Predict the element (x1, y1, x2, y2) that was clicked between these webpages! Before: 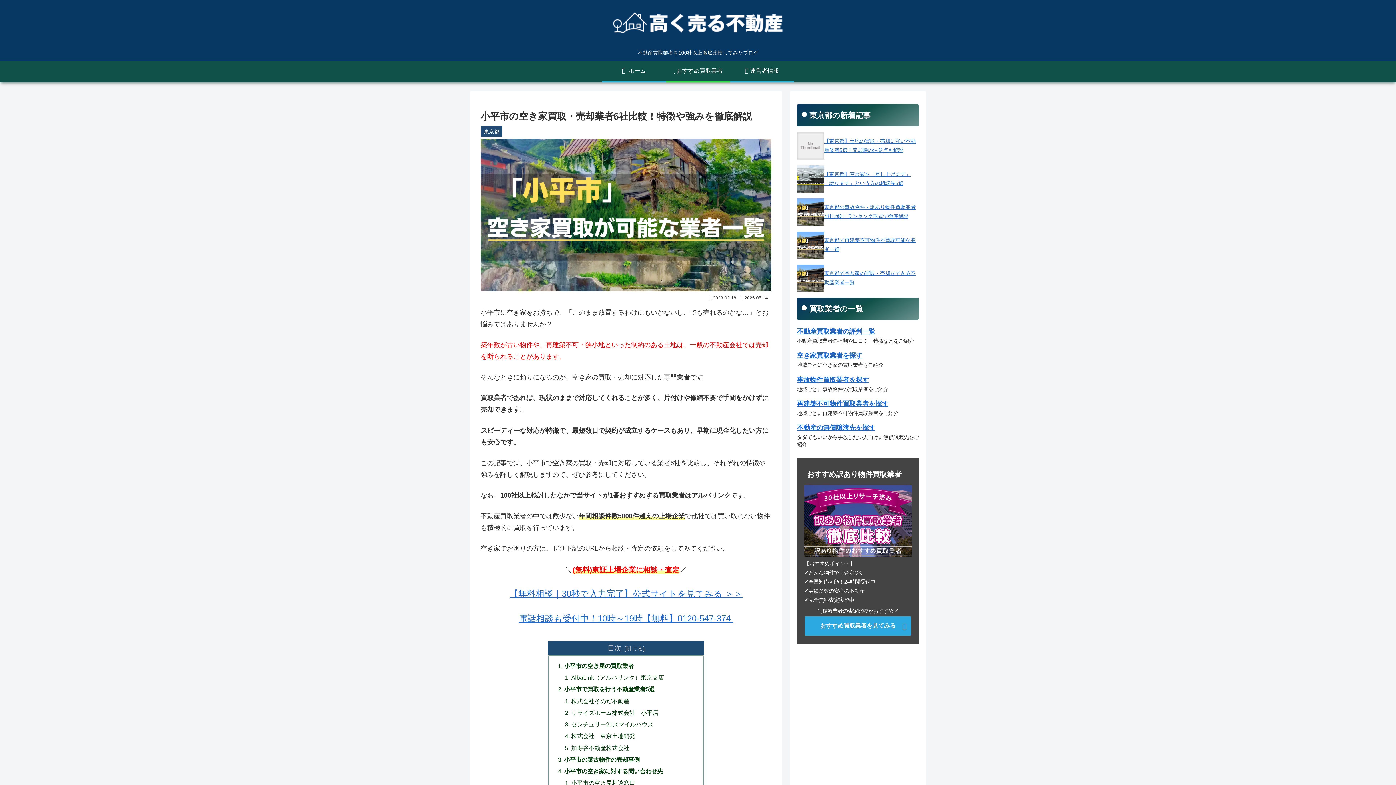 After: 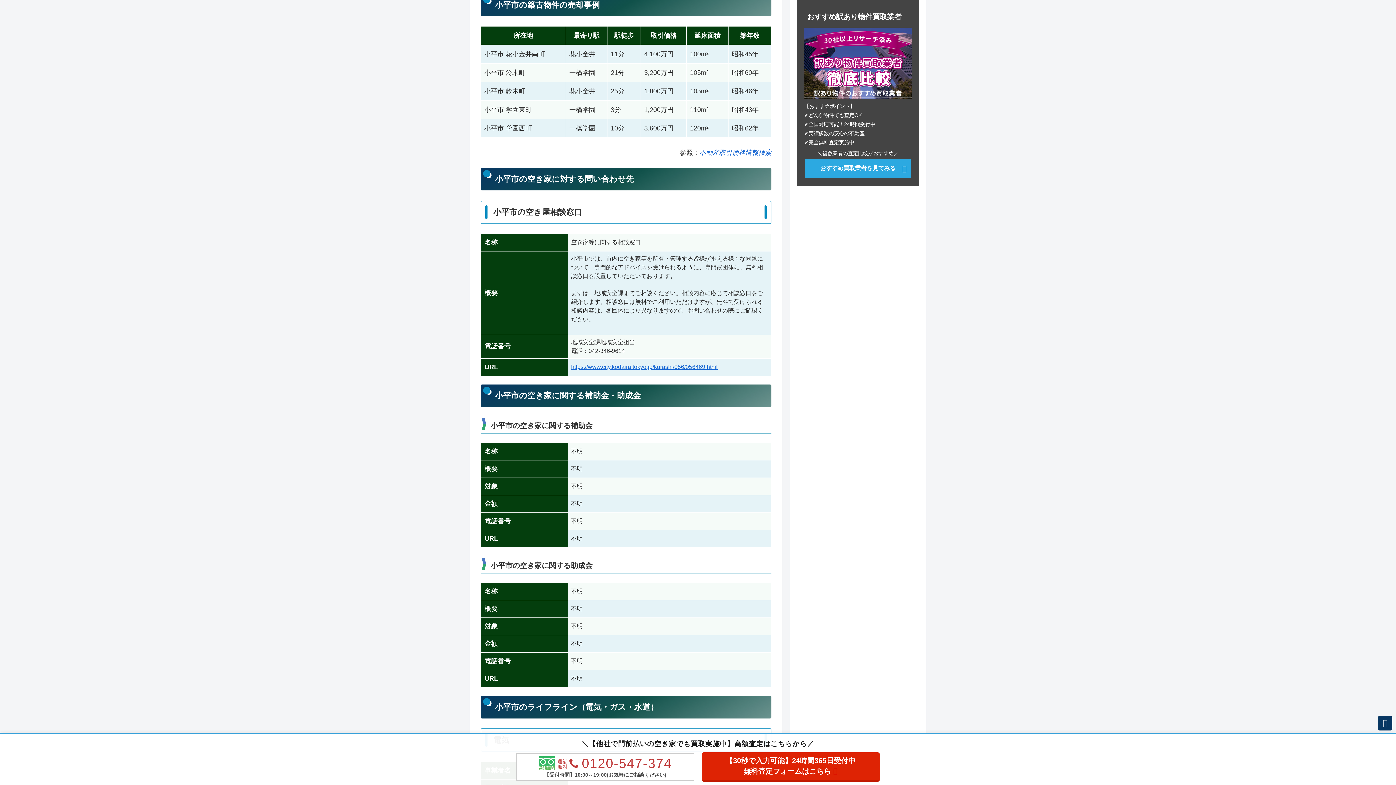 Action: label: 小平市の築古物件の売却事例 bbox: (564, 756, 639, 763)